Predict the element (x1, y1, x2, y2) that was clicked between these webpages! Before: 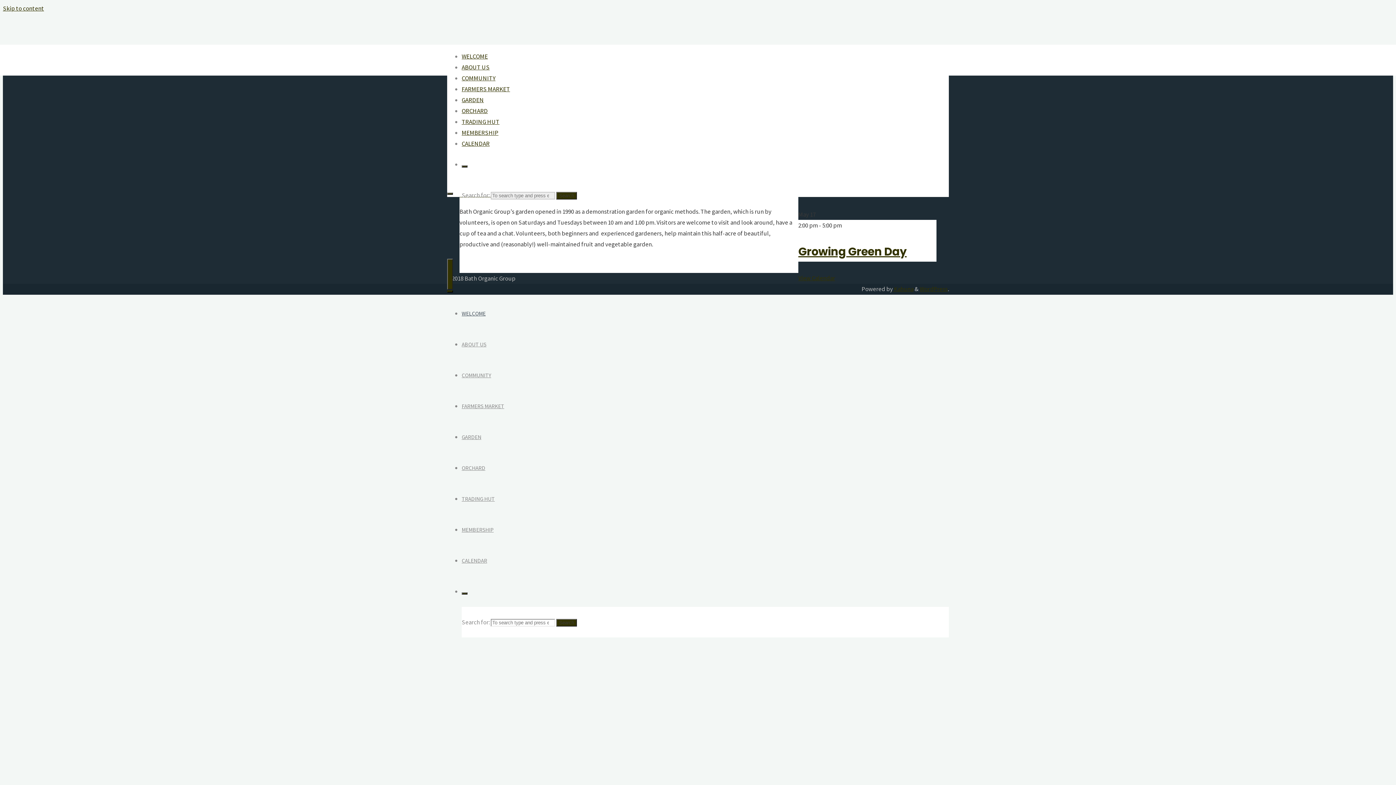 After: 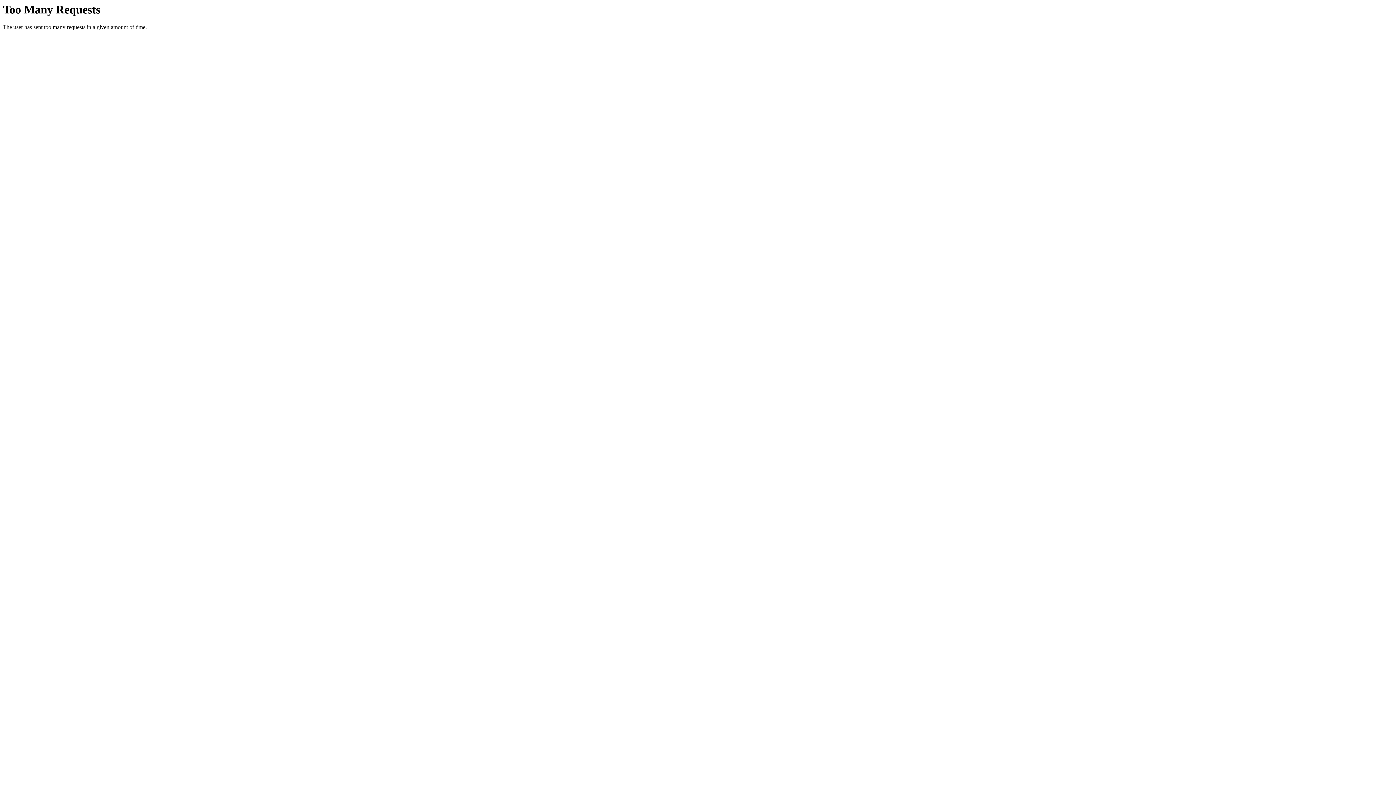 Action: label: CALENDAR bbox: (461, 557, 487, 564)